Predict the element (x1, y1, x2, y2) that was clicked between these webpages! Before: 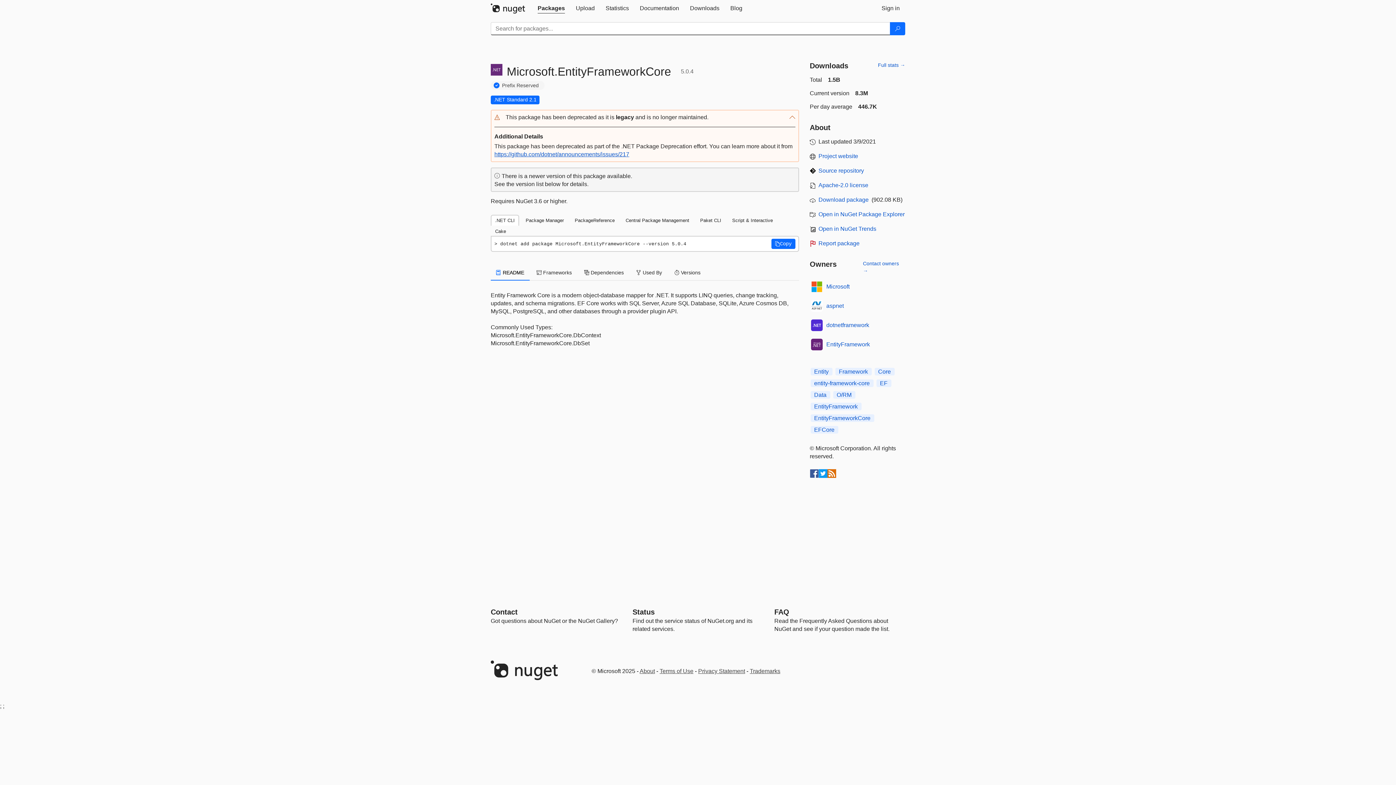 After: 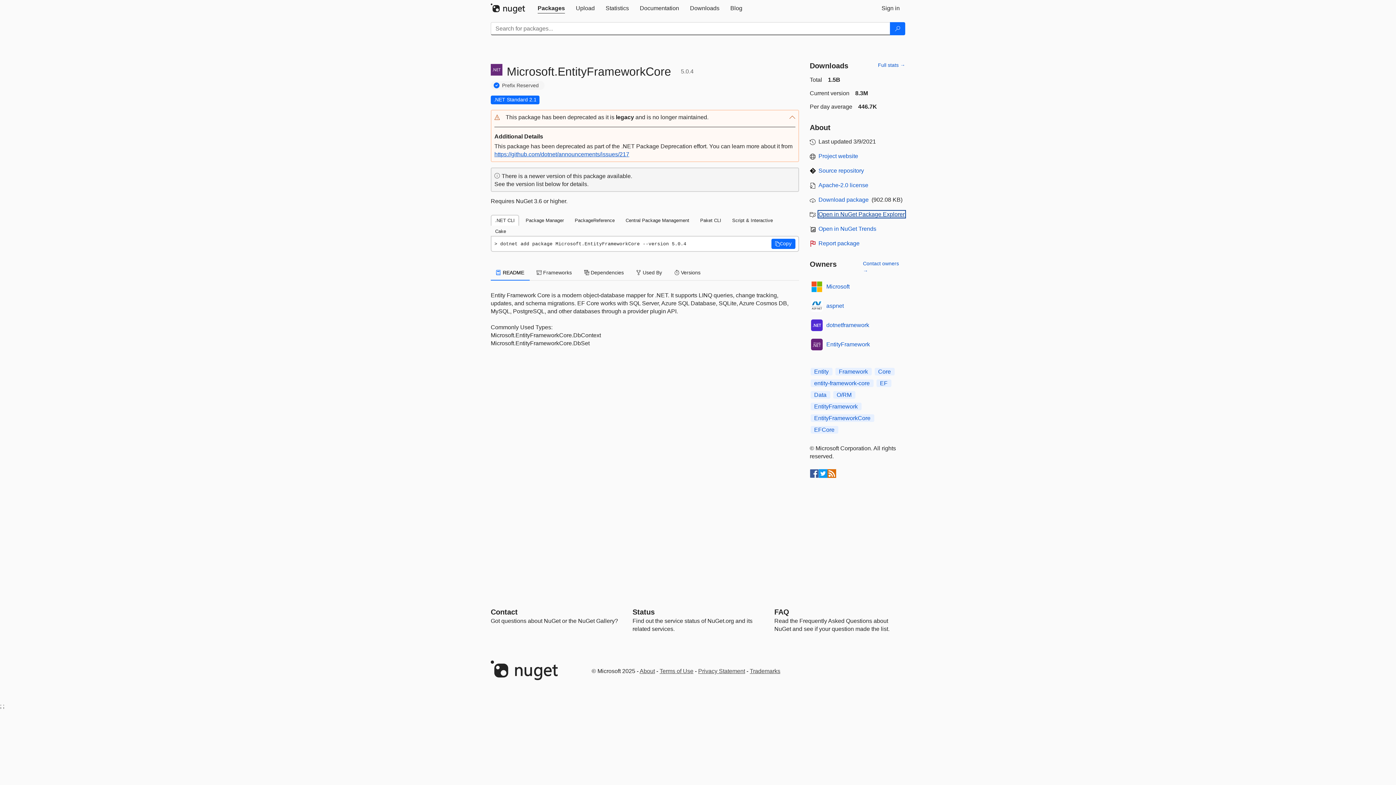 Action: label: open in NuGet Package Explorer bbox: (818, 211, 904, 217)